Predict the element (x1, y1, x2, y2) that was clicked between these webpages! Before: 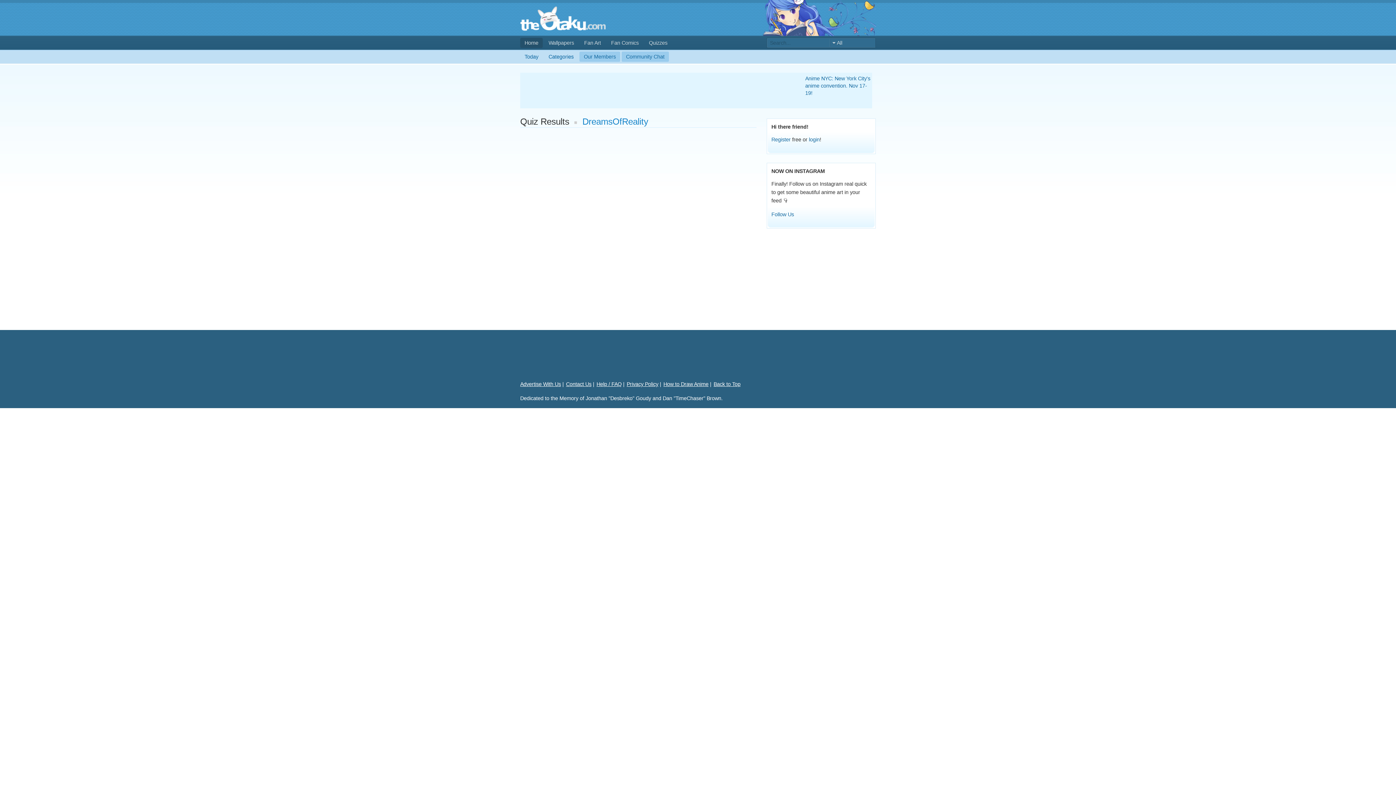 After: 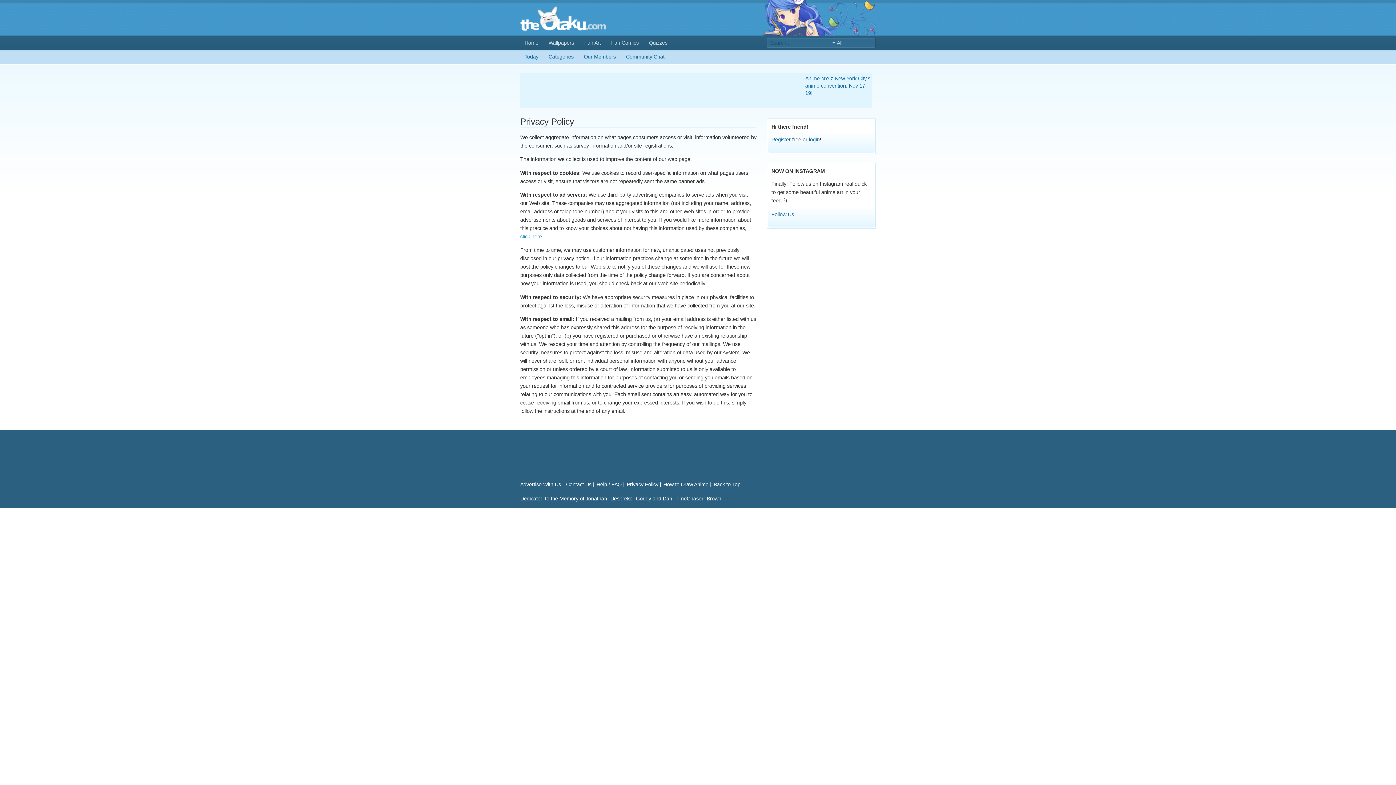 Action: bbox: (626, 381, 658, 387) label: Privacy Policy